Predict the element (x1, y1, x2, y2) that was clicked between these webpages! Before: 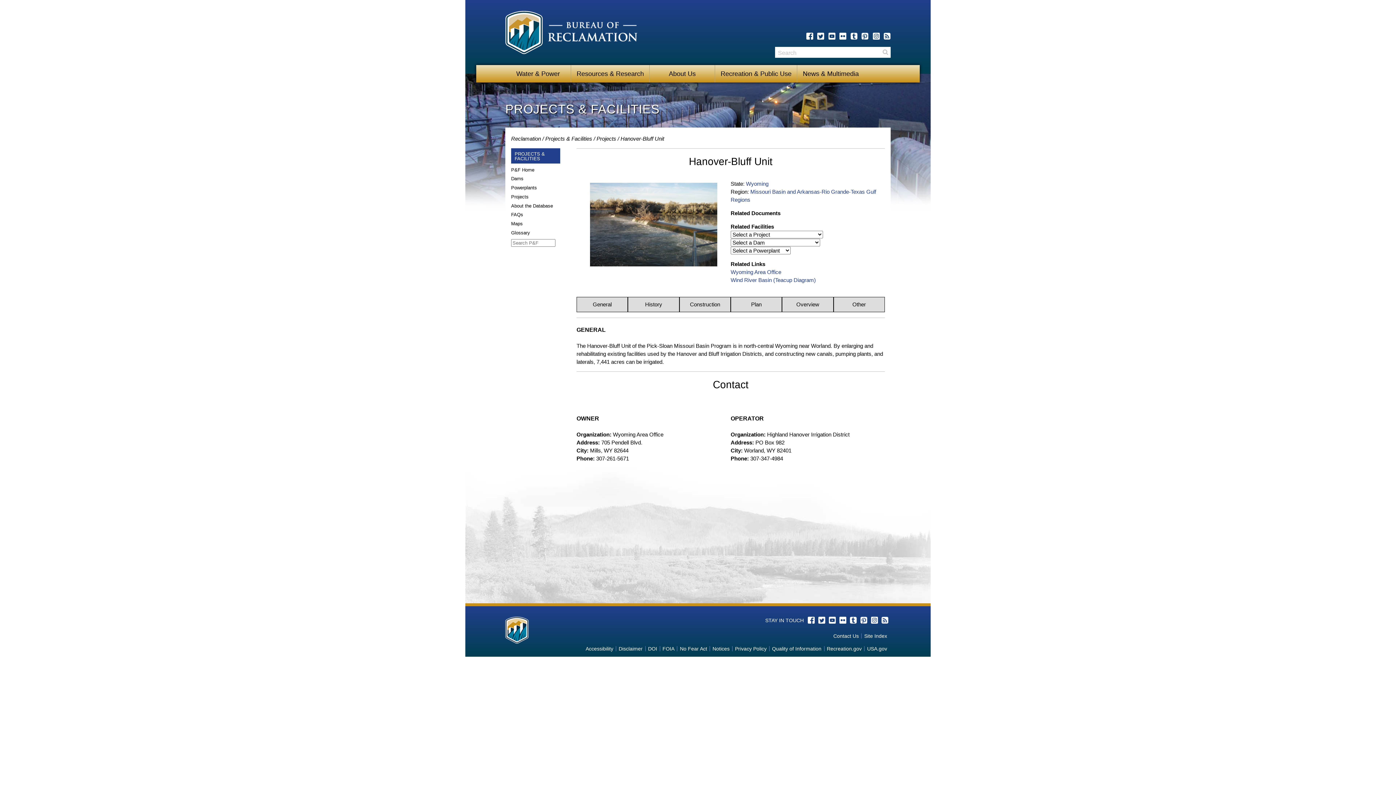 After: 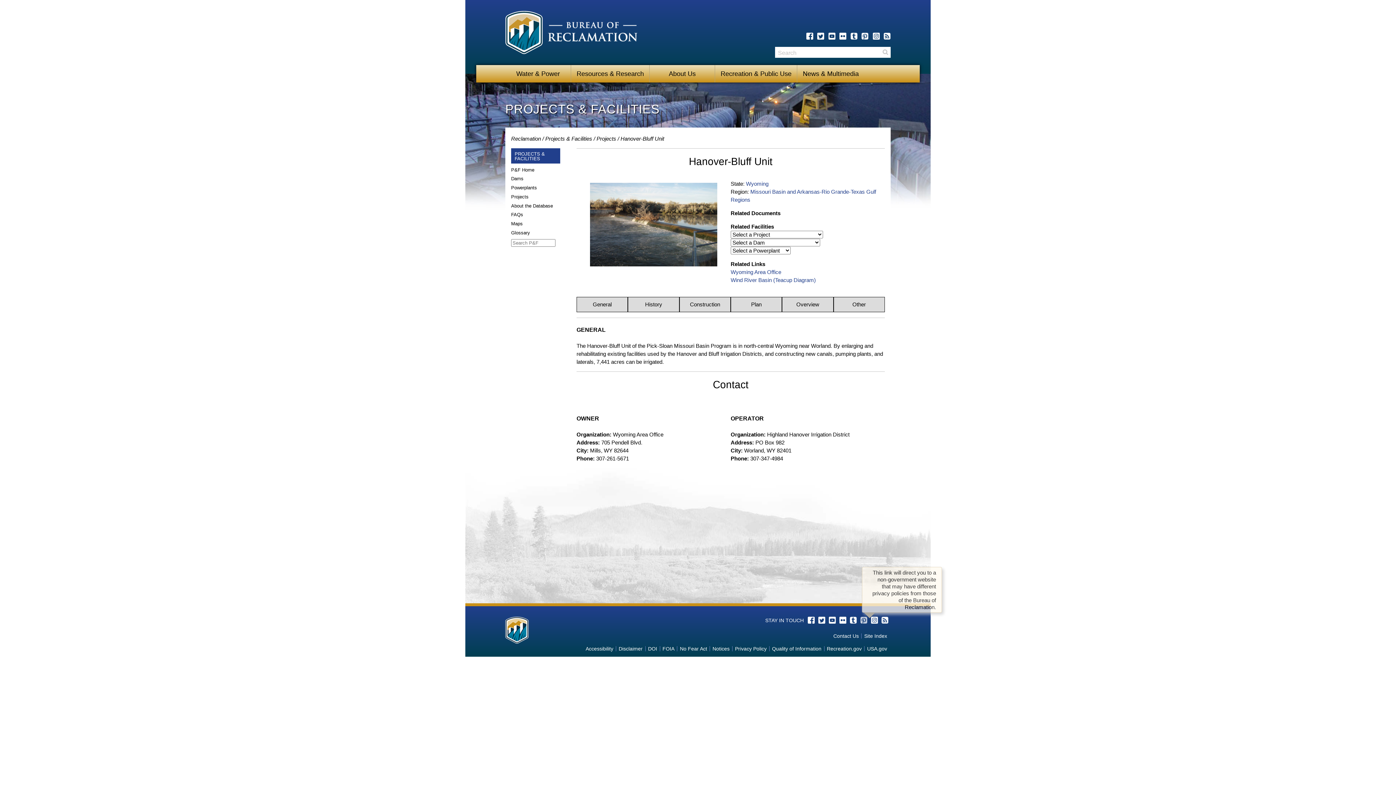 Action: bbox: (860, 617, 867, 624)